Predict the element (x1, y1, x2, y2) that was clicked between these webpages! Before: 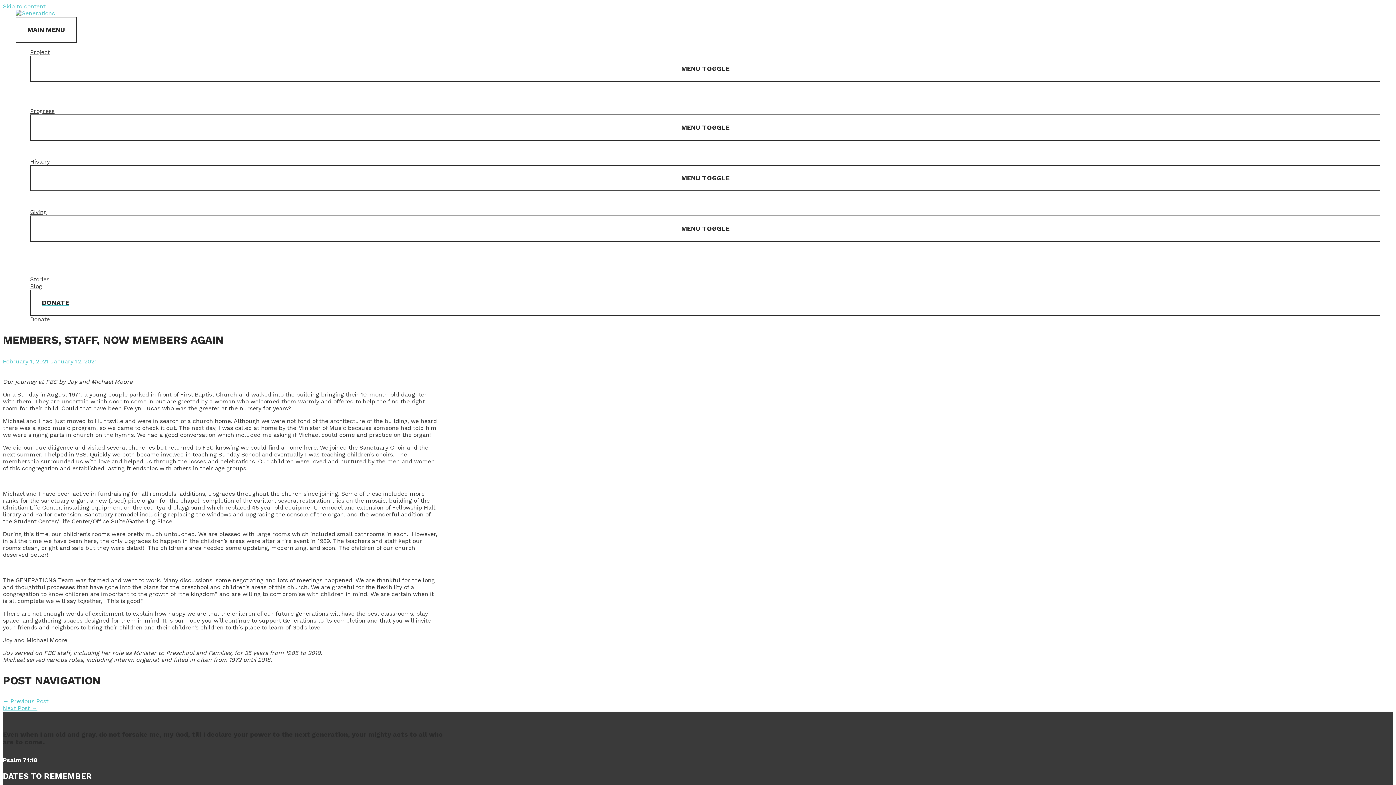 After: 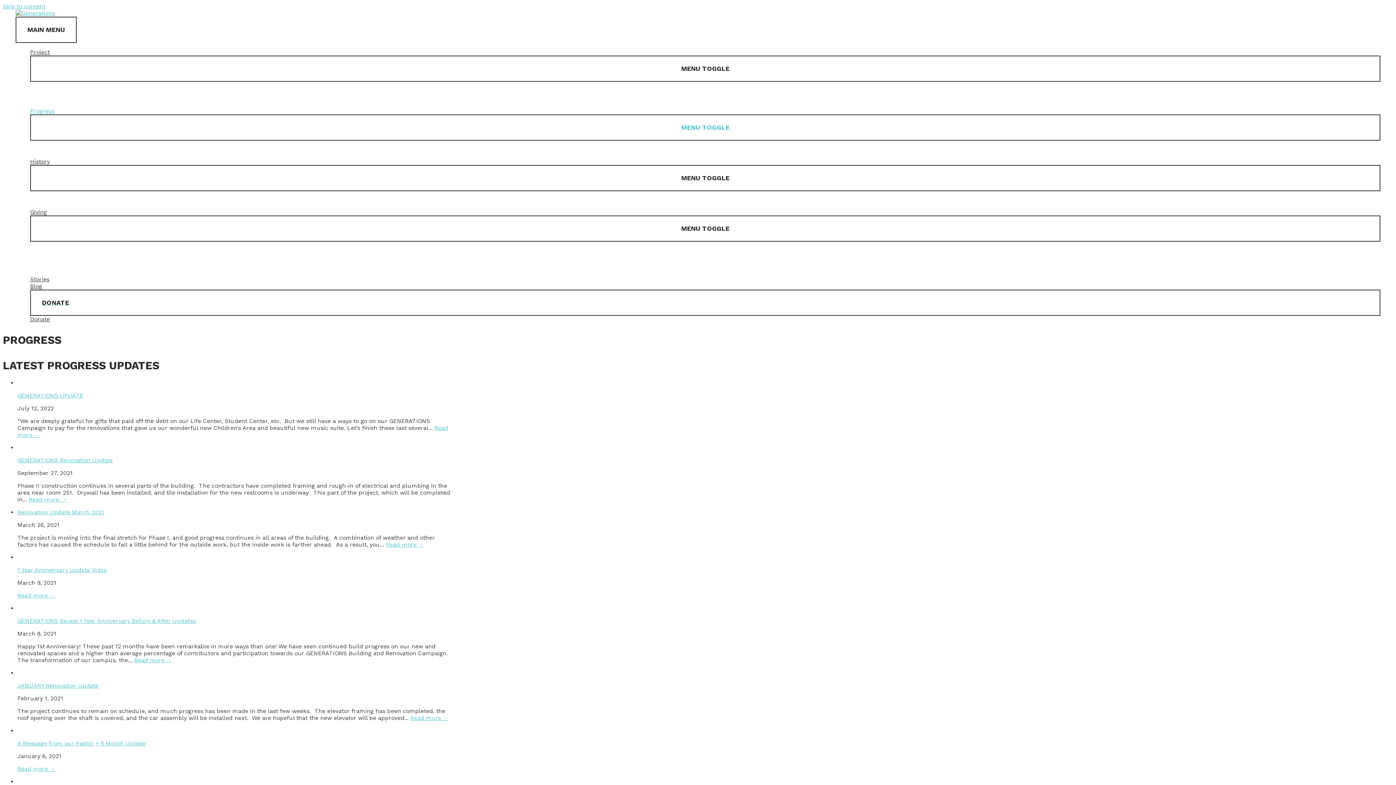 Action: label: Progress bbox: (30, 107, 1380, 114)